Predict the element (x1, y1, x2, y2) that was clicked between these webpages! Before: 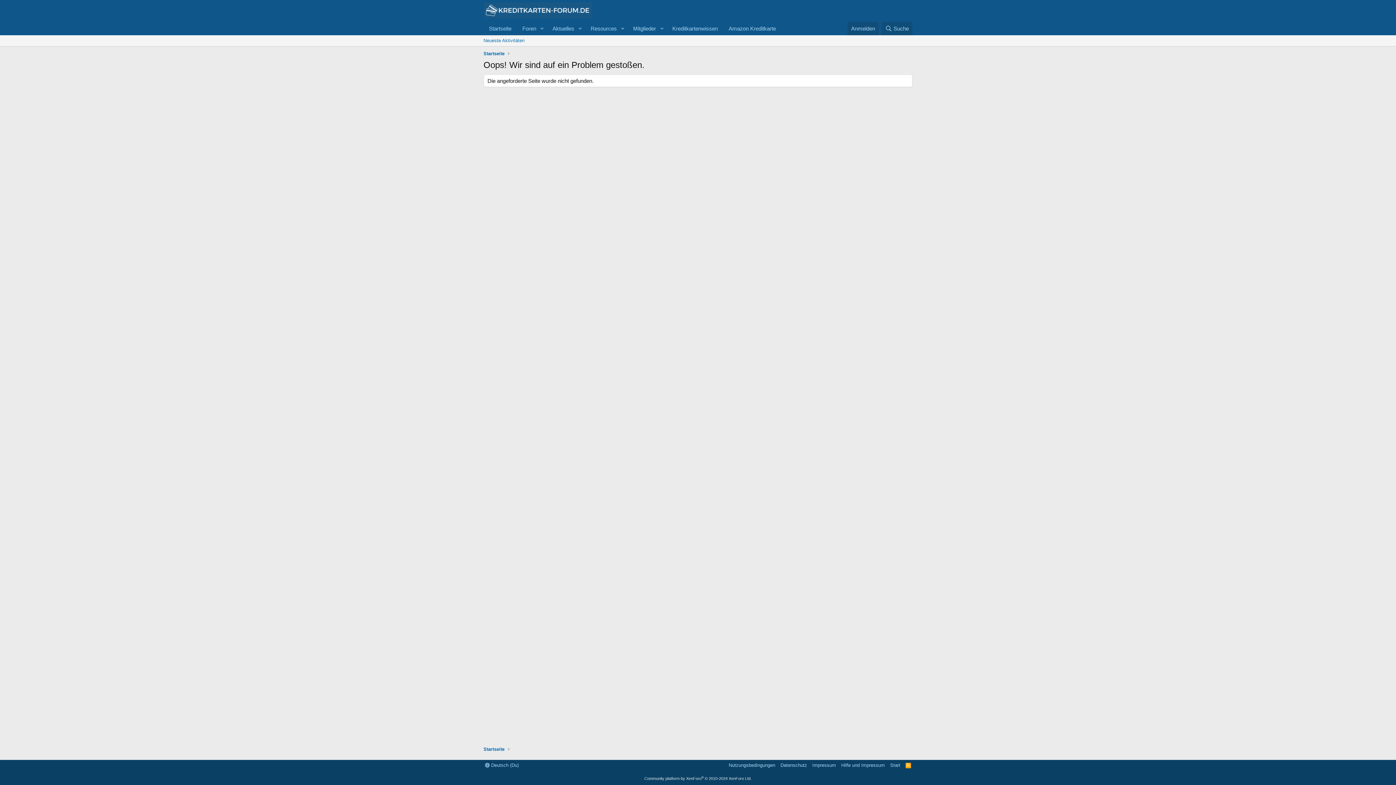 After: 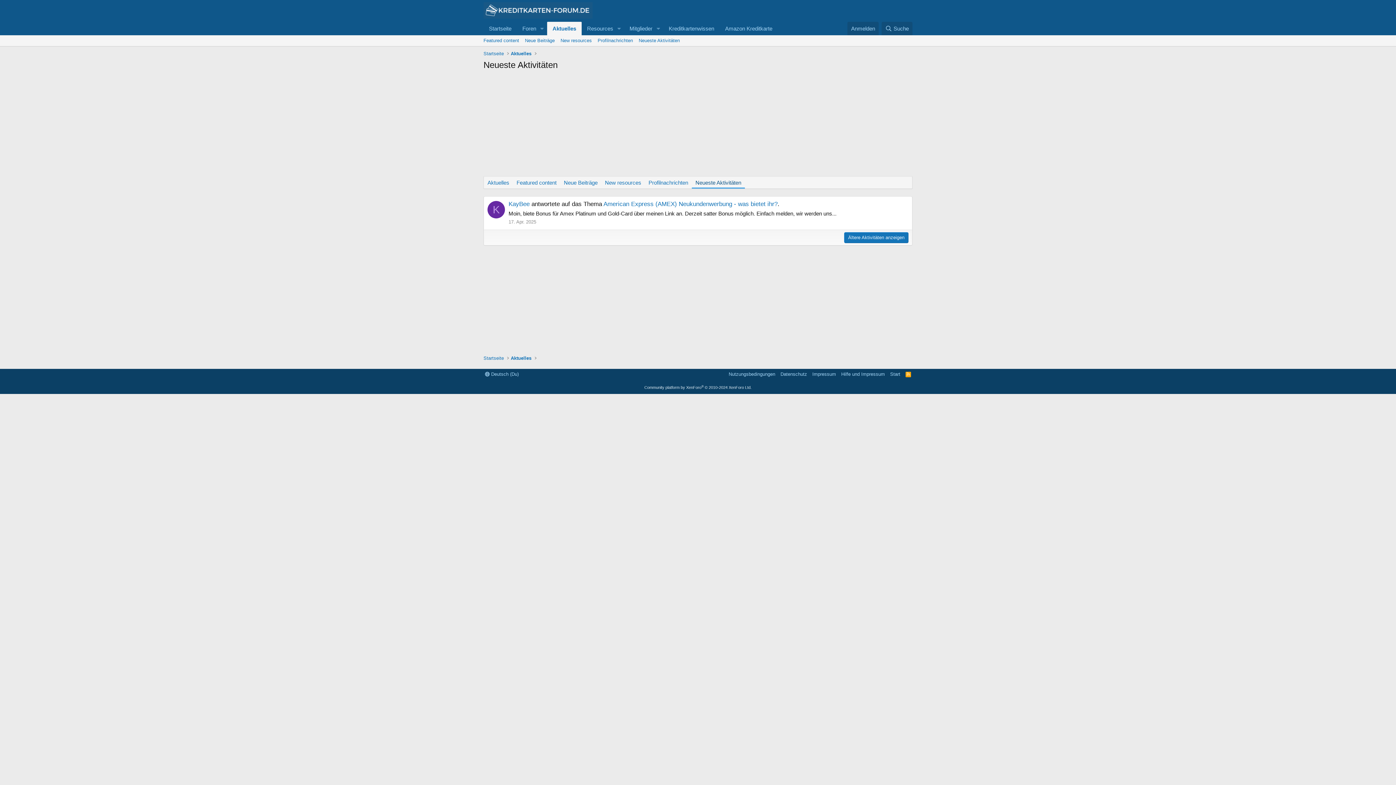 Action: label: Neueste Aktivitäten bbox: (480, 35, 527, 46)